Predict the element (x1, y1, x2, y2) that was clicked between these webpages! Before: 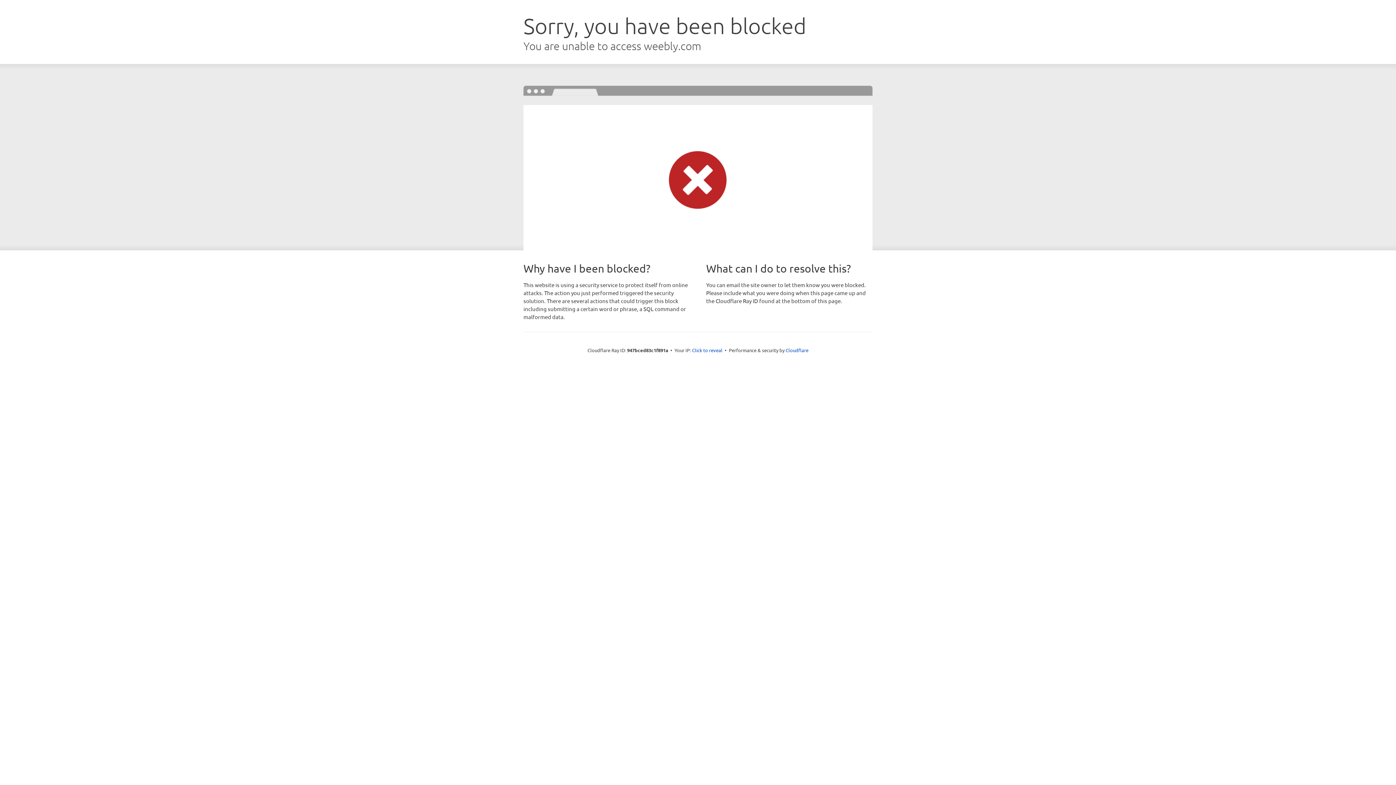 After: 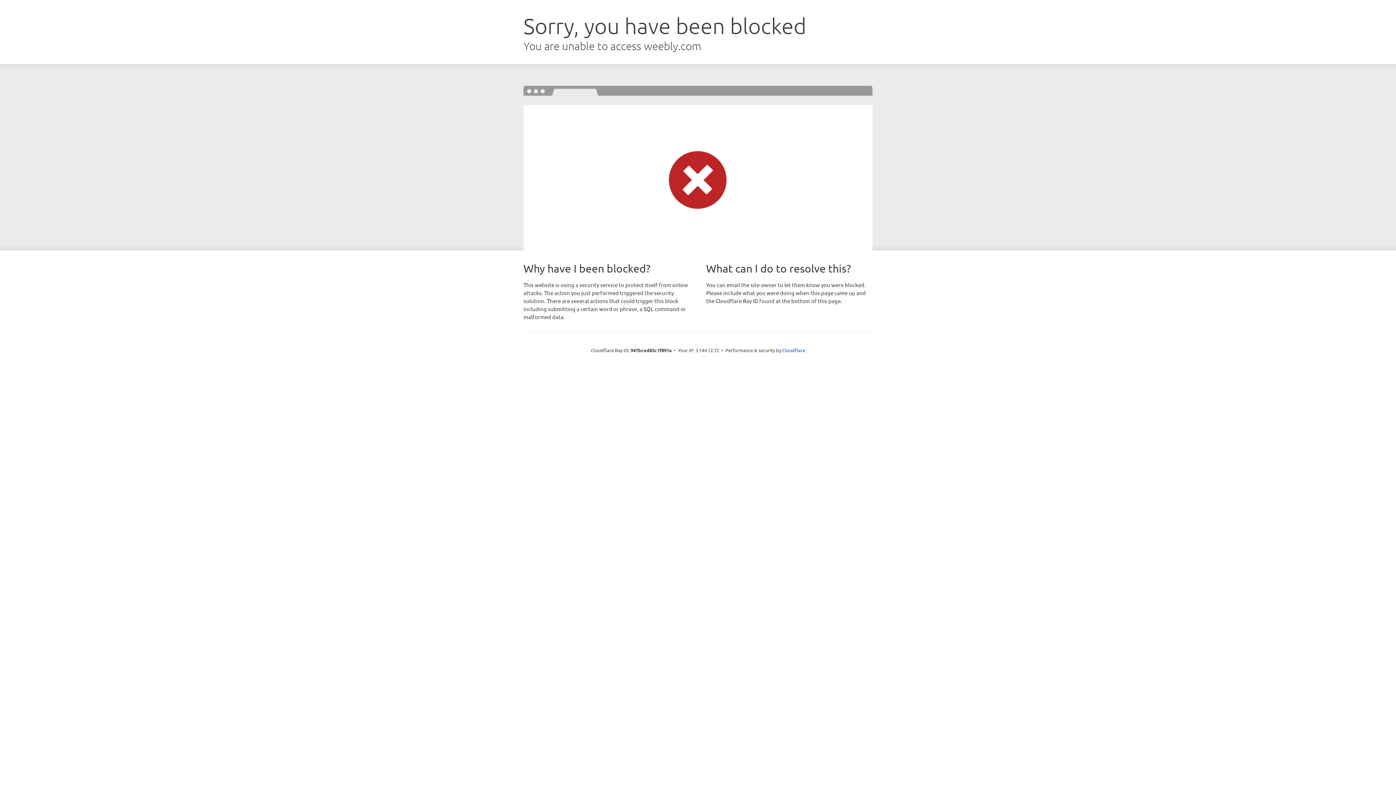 Action: bbox: (692, 346, 722, 353) label: Click to reveal